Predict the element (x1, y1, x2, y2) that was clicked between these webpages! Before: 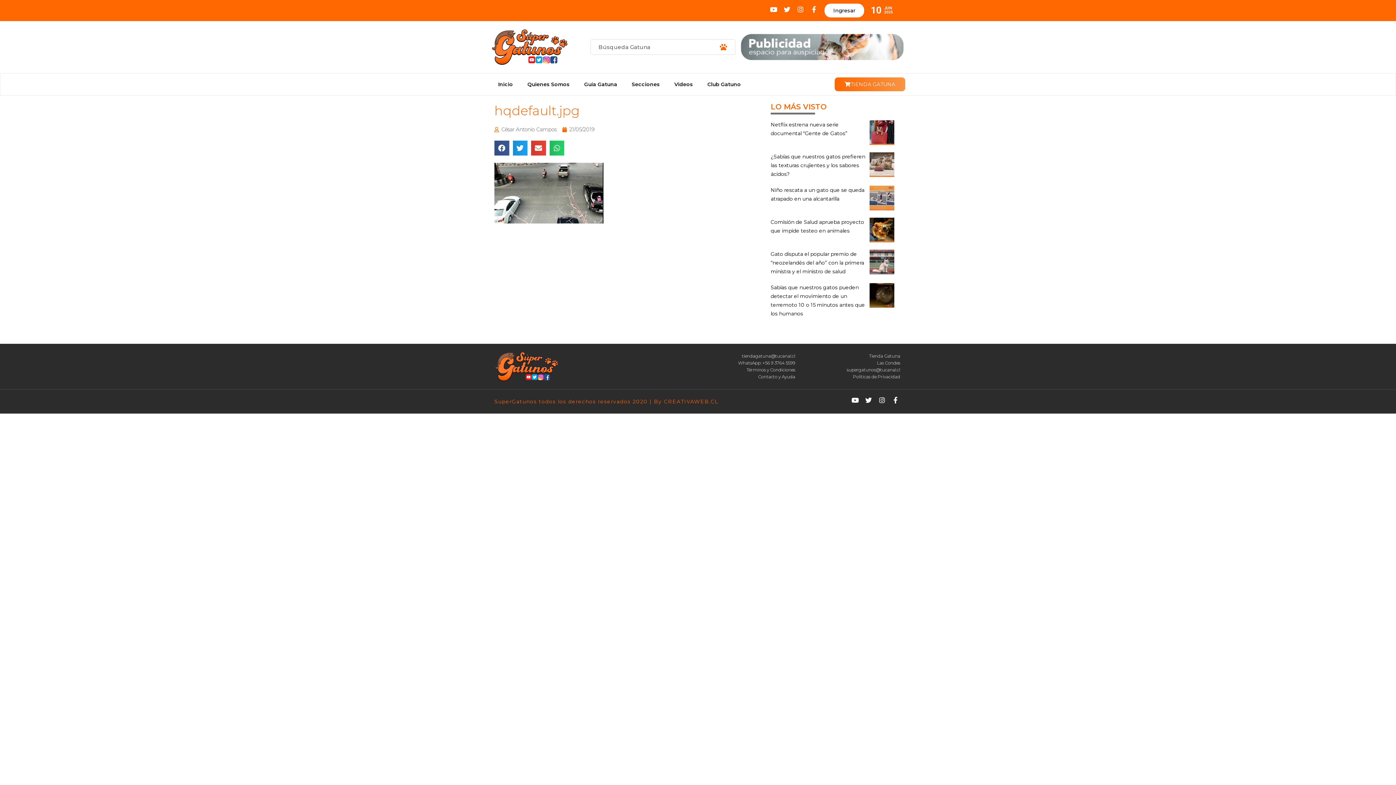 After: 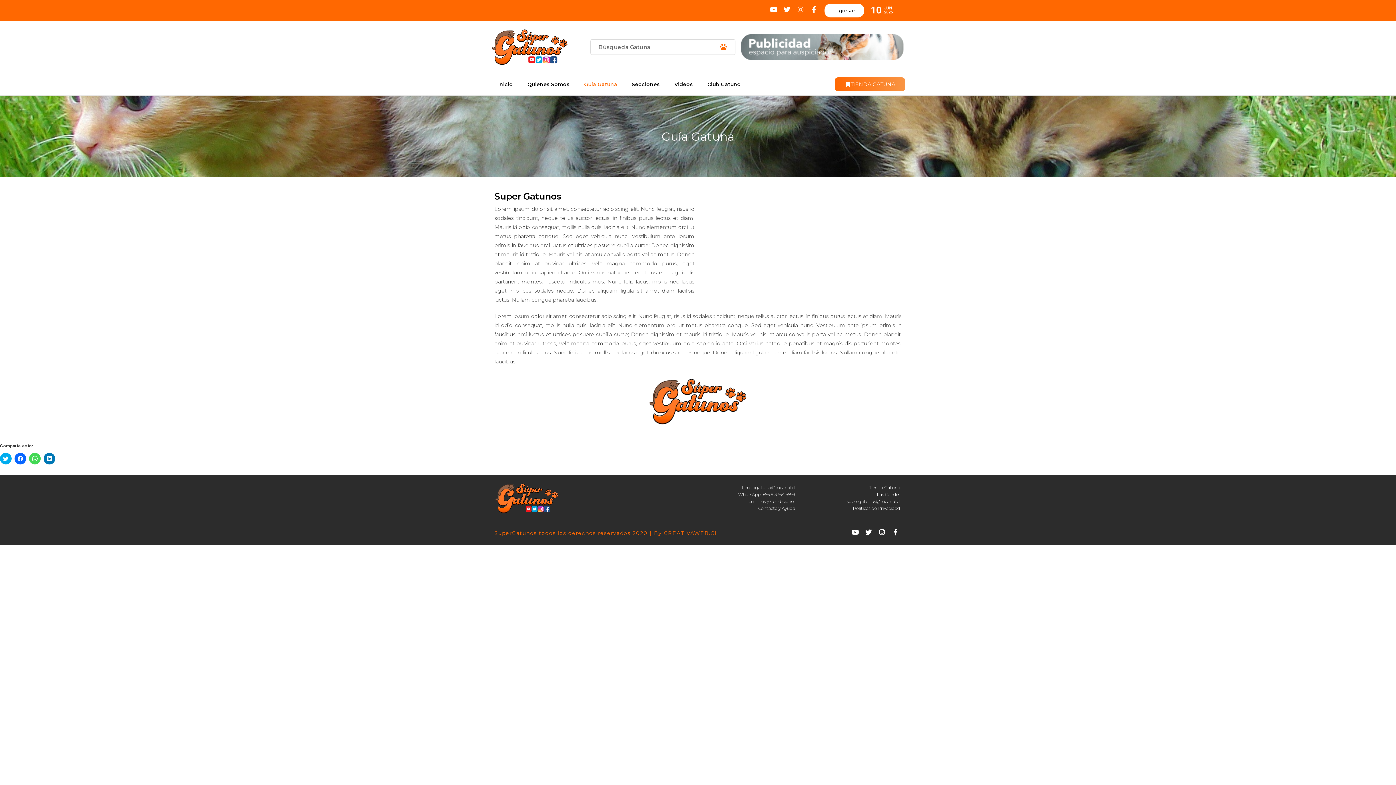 Action: label: Guía Gatuna bbox: (577, 76, 624, 92)